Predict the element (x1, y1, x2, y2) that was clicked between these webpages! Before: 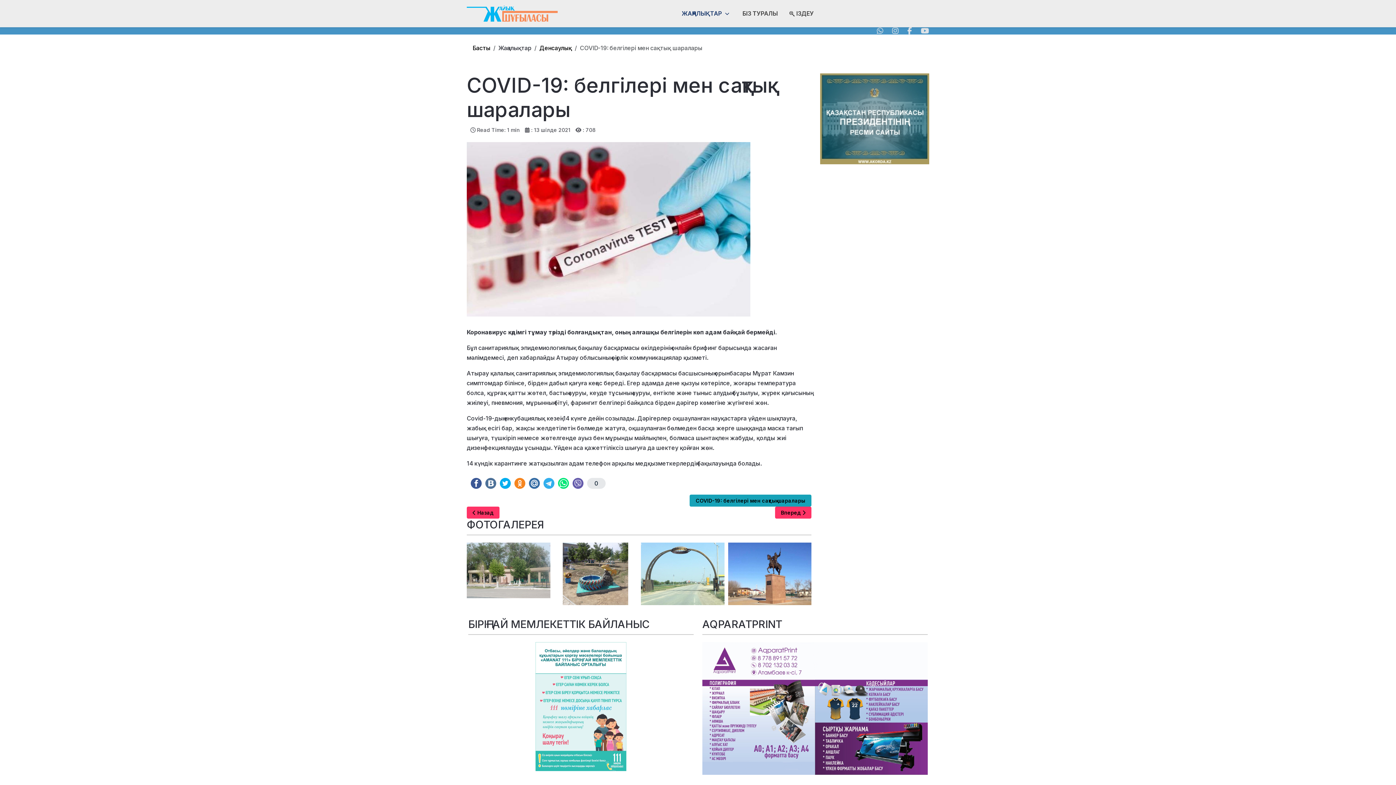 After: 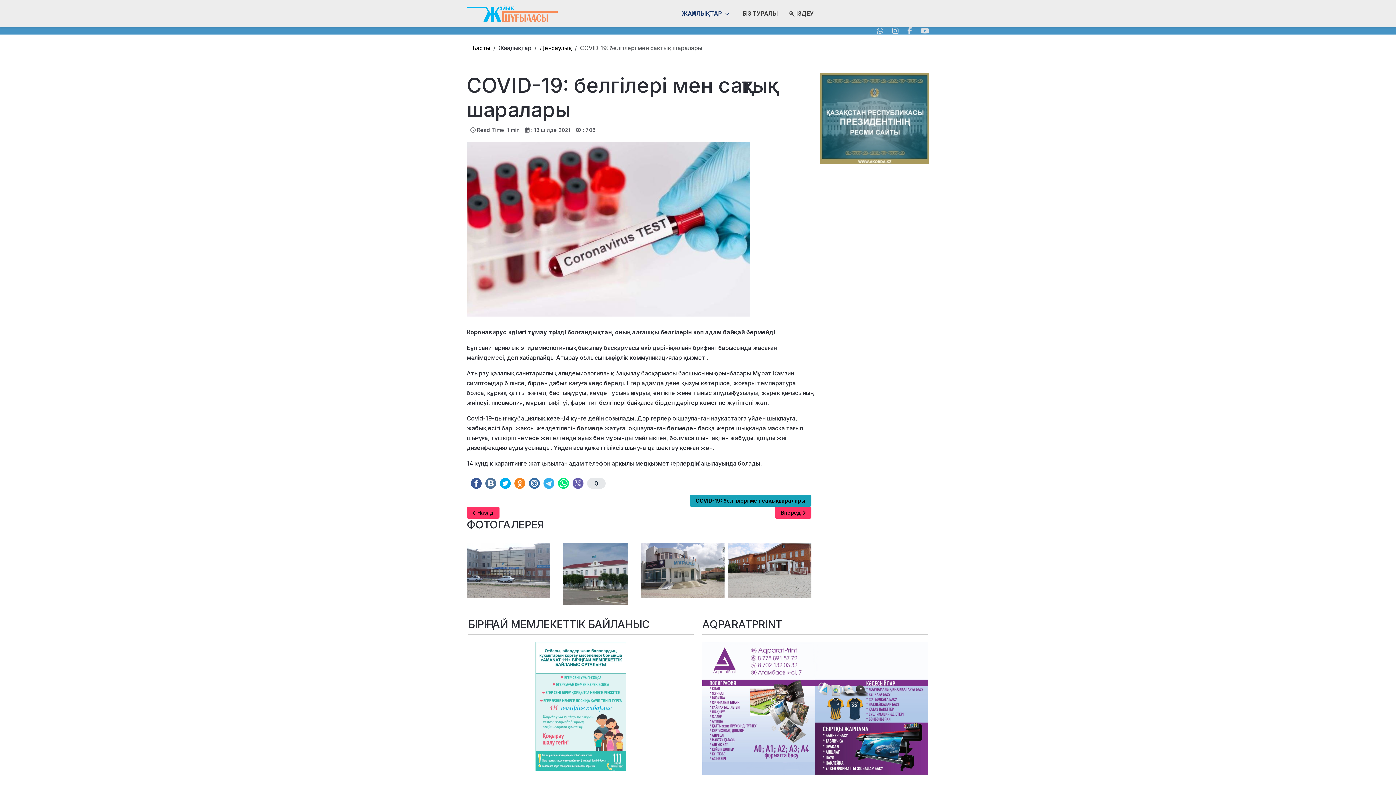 Action: bbox: (892, 26, 898, 35)